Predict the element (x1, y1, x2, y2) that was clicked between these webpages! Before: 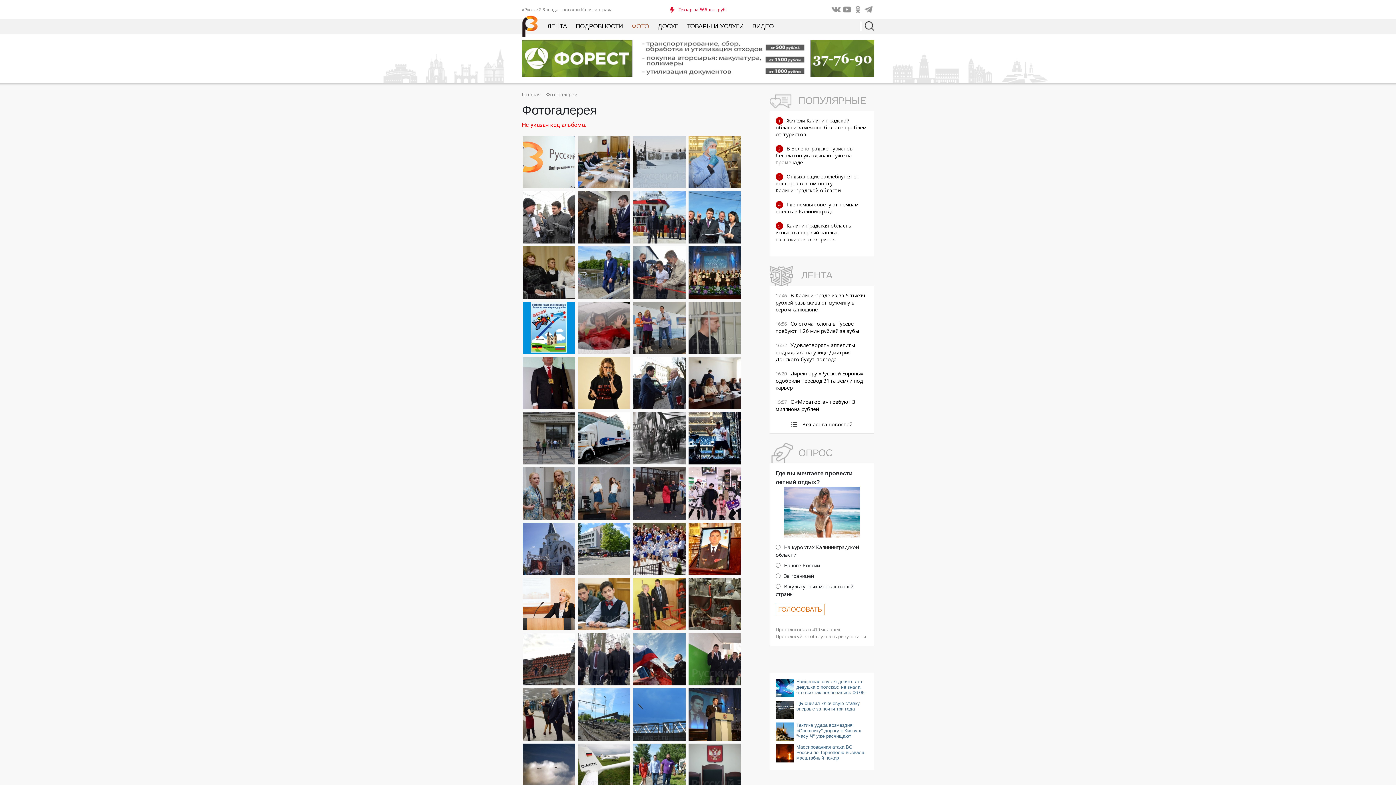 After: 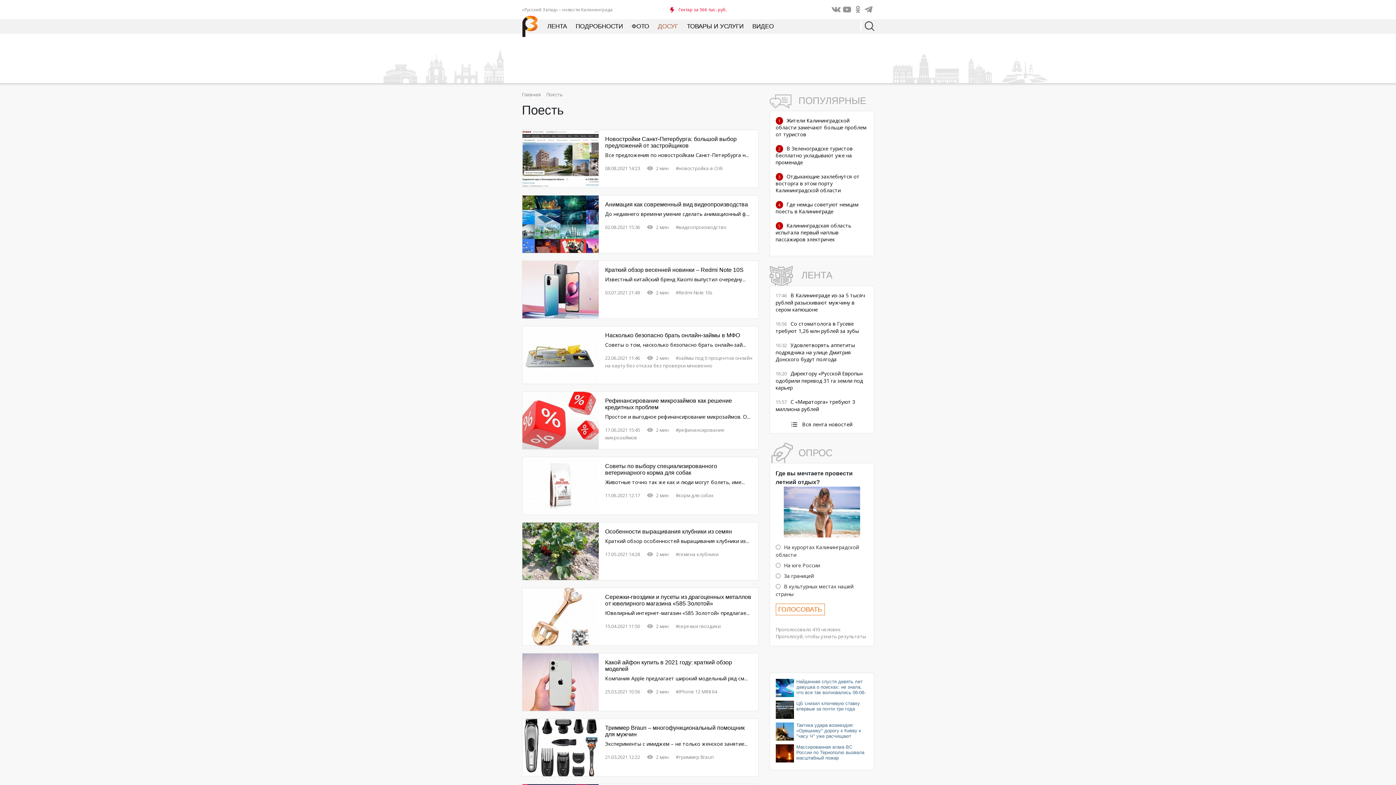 Action: label: ДОСУГ bbox: (658, 22, 678, 29)